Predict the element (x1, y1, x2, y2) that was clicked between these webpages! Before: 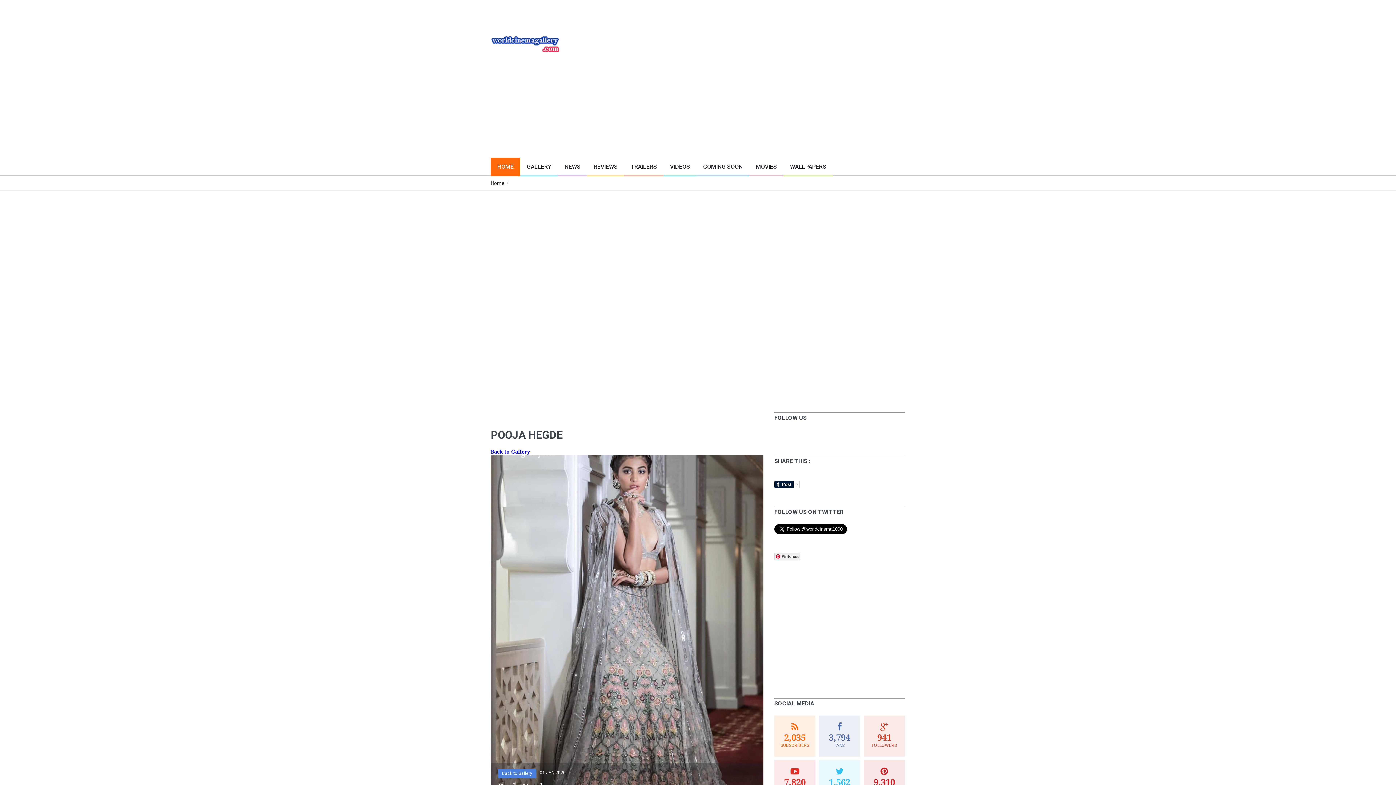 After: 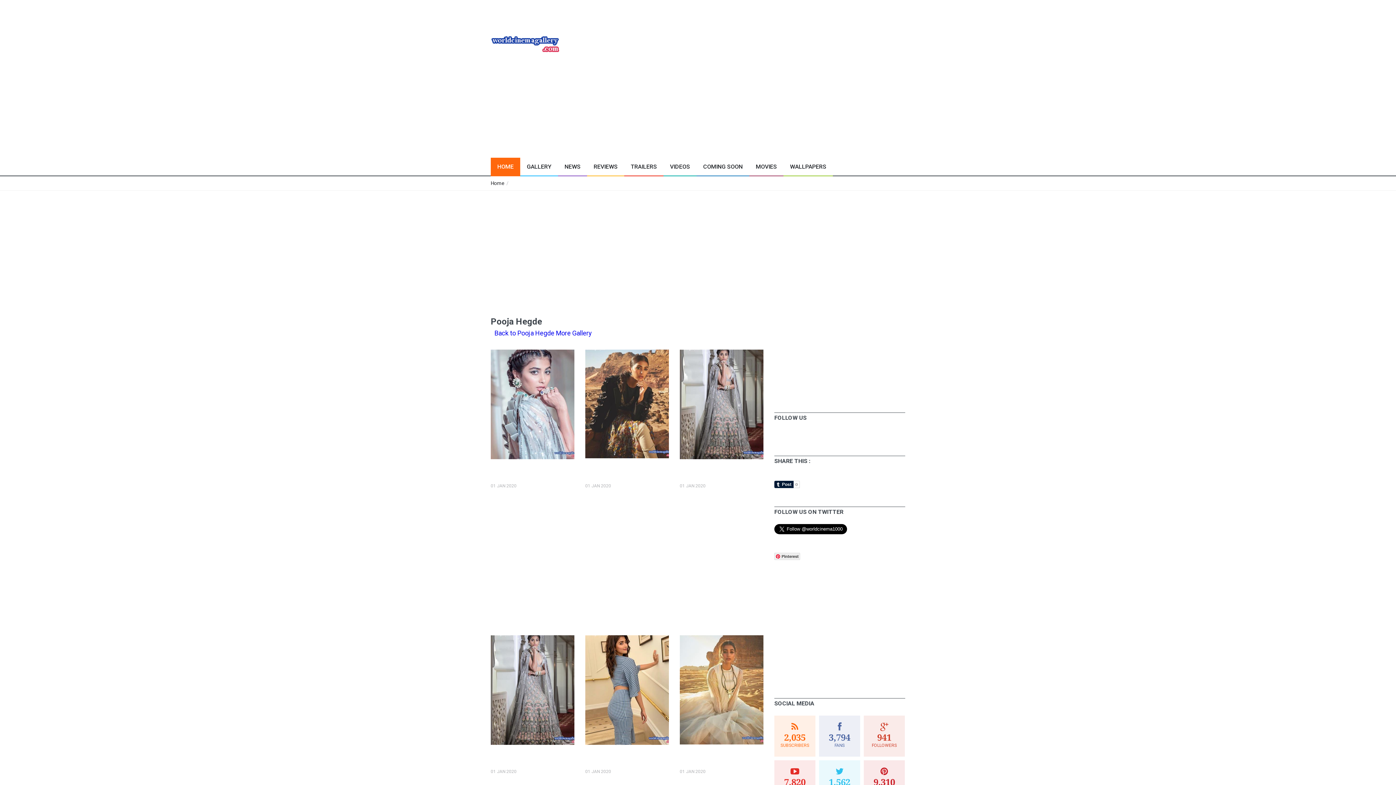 Action: bbox: (490, 449, 530, 454) label: Back to Gallery